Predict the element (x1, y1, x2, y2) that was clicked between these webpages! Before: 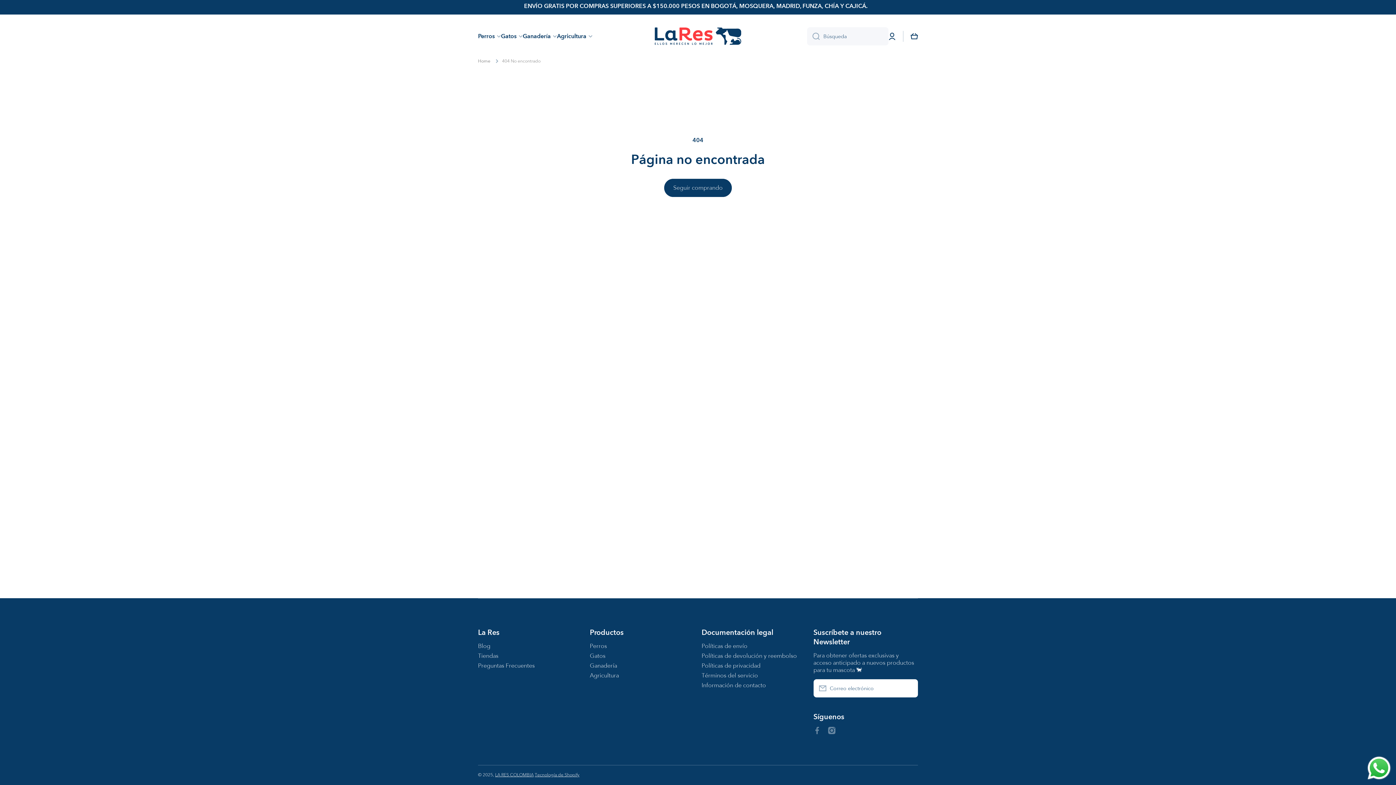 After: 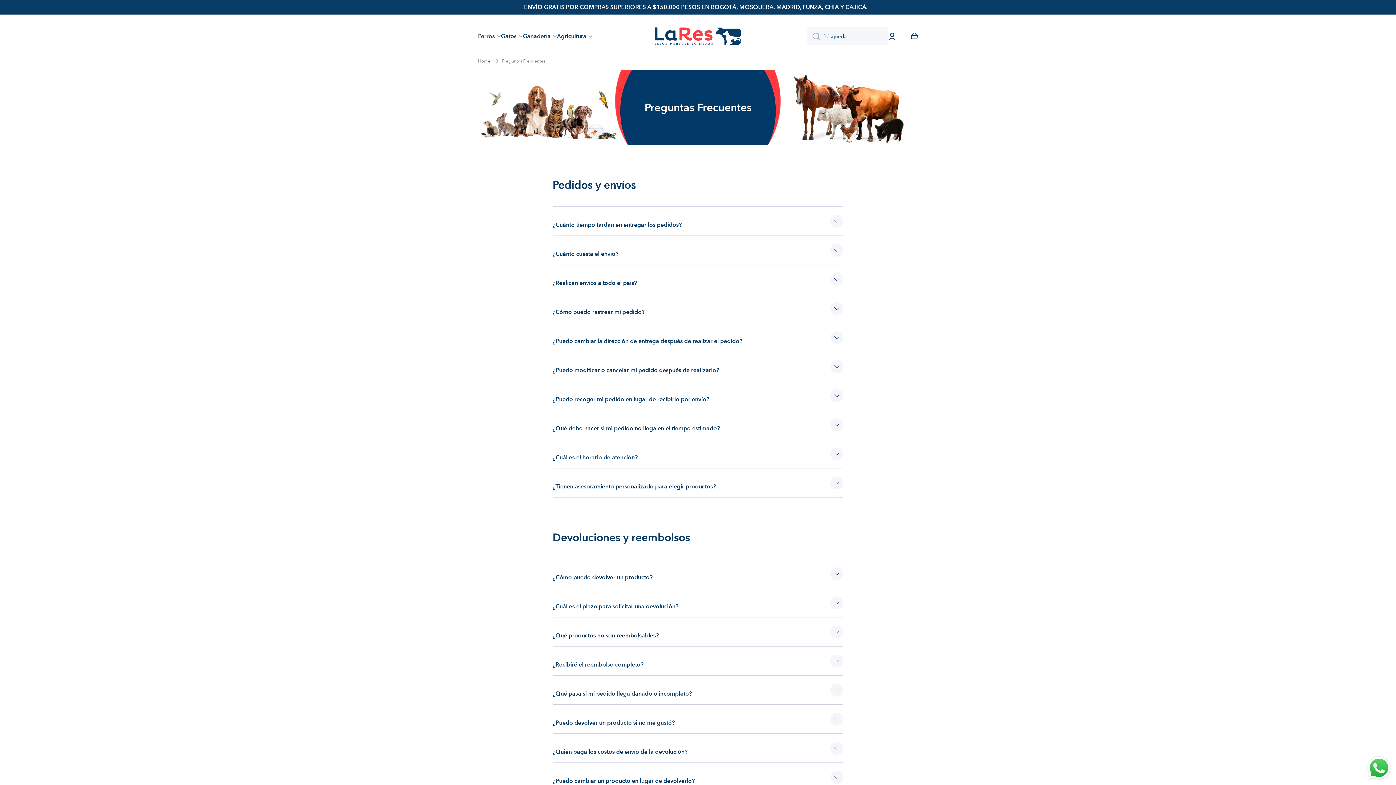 Action: bbox: (478, 660, 534, 669) label: Preguntas Frecuentes